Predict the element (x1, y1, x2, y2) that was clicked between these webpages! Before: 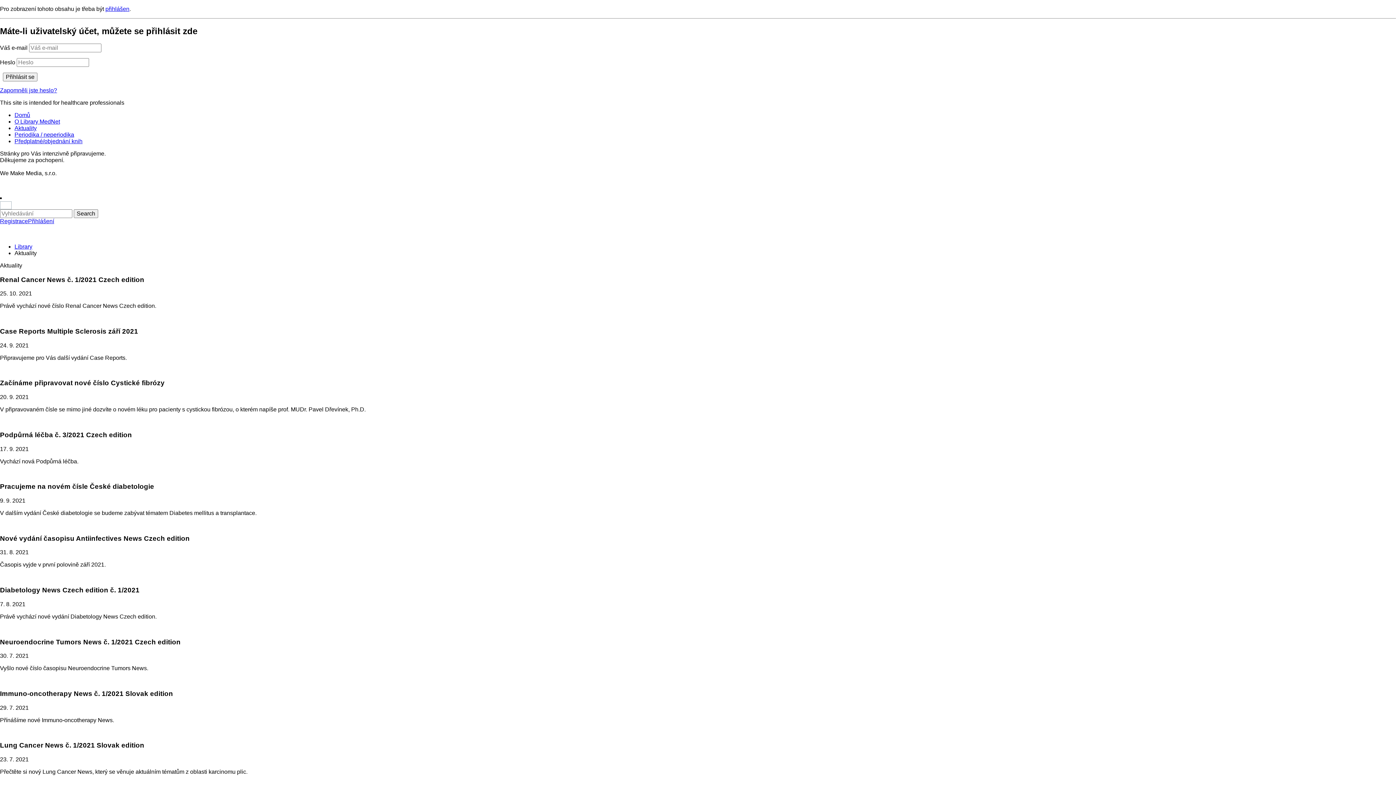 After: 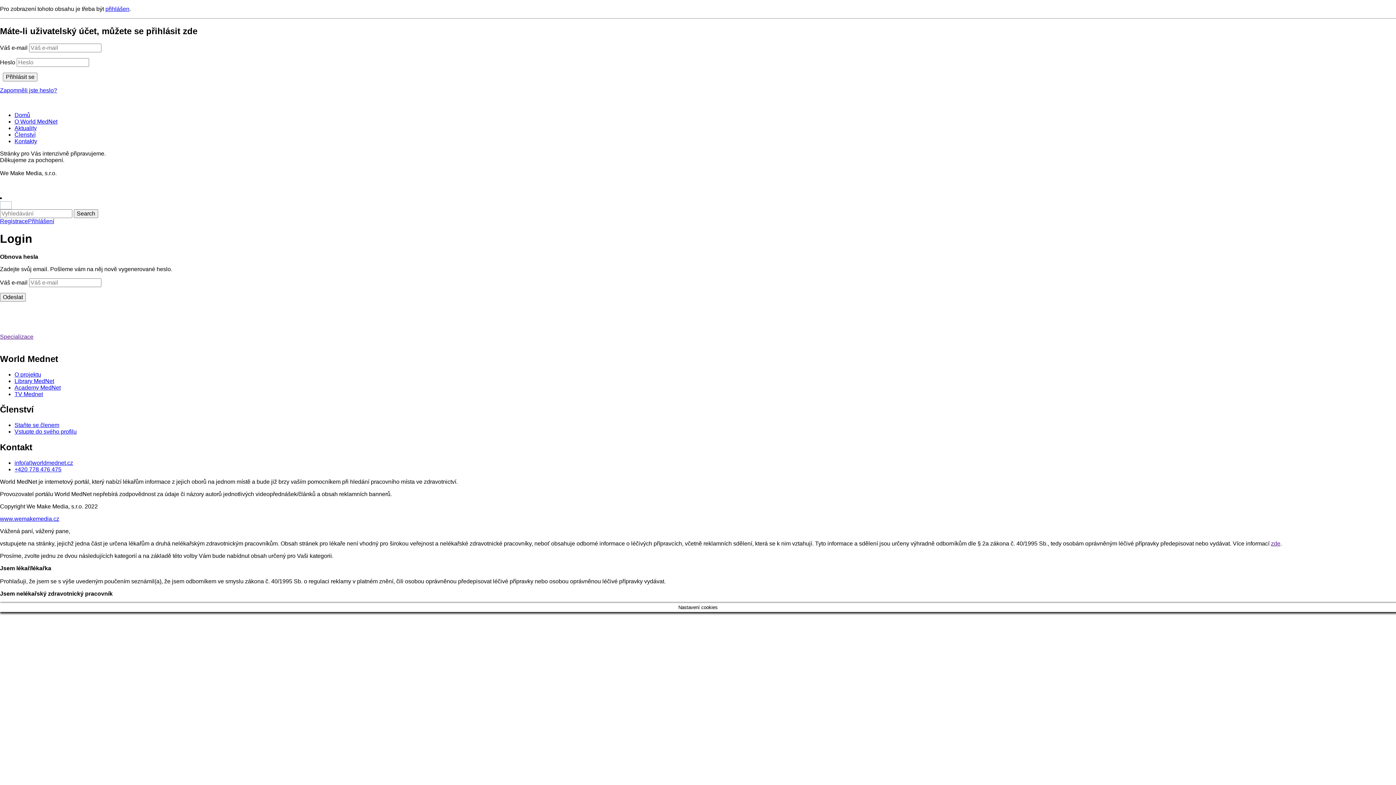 Action: label: Zapomněli jste heslo? bbox: (0, 87, 57, 93)